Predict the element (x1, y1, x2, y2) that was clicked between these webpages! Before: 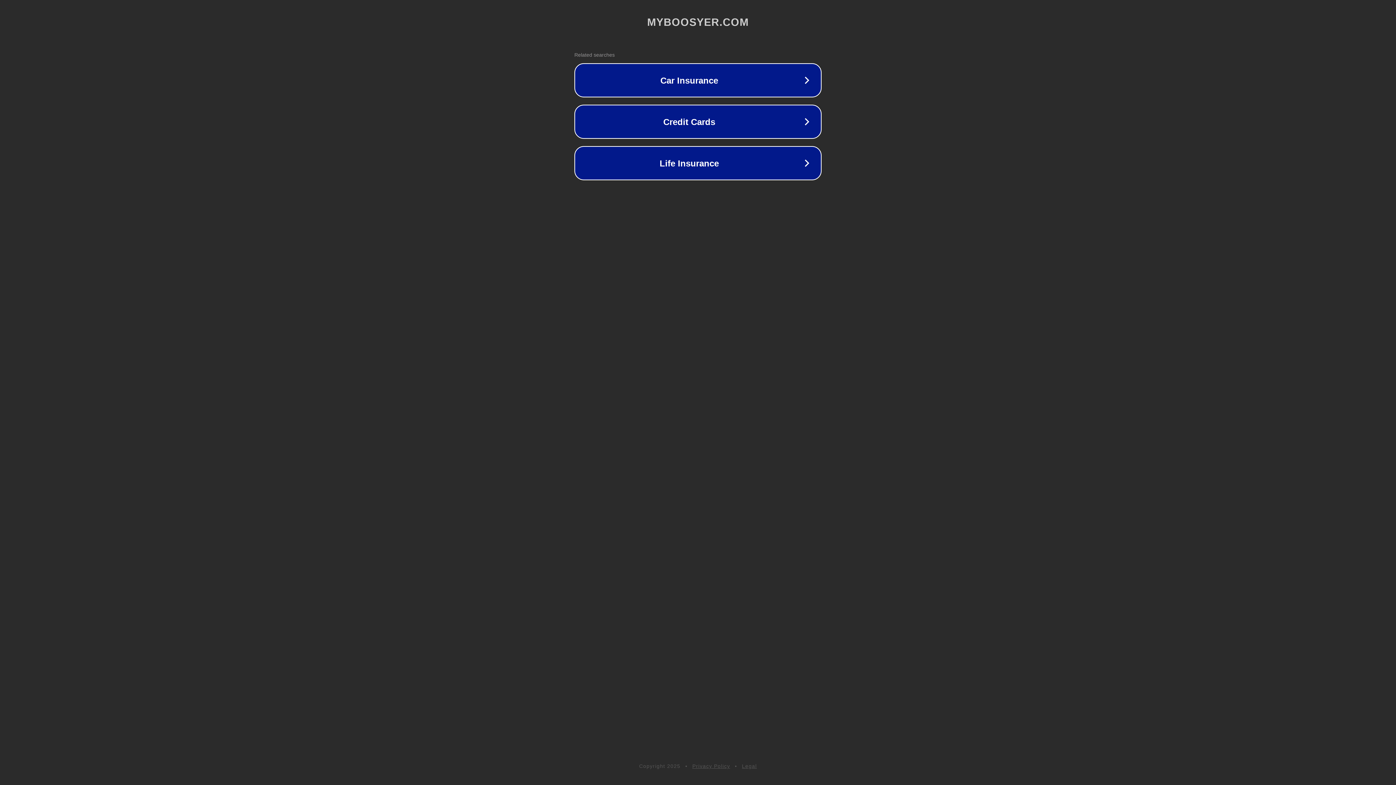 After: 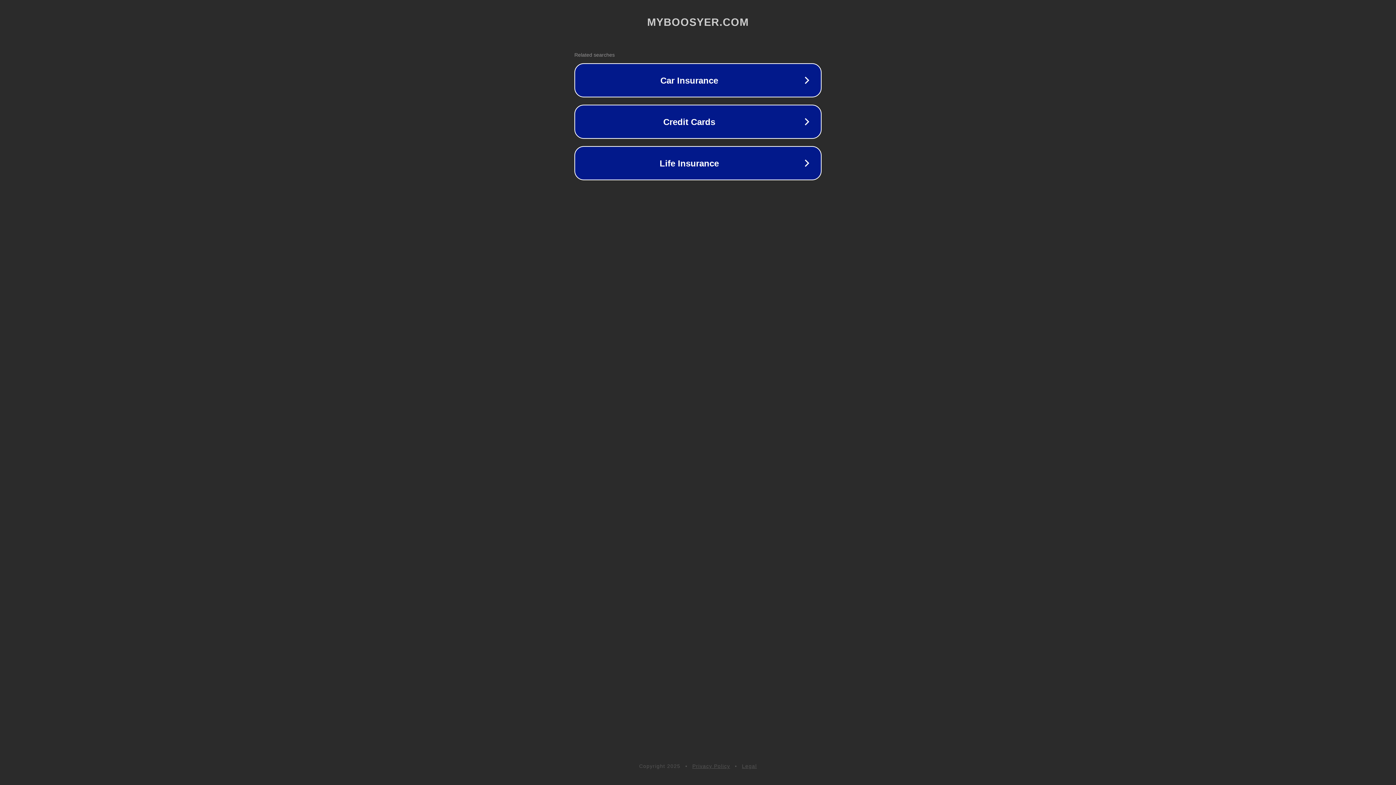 Action: label: Legal bbox: (742, 763, 757, 769)